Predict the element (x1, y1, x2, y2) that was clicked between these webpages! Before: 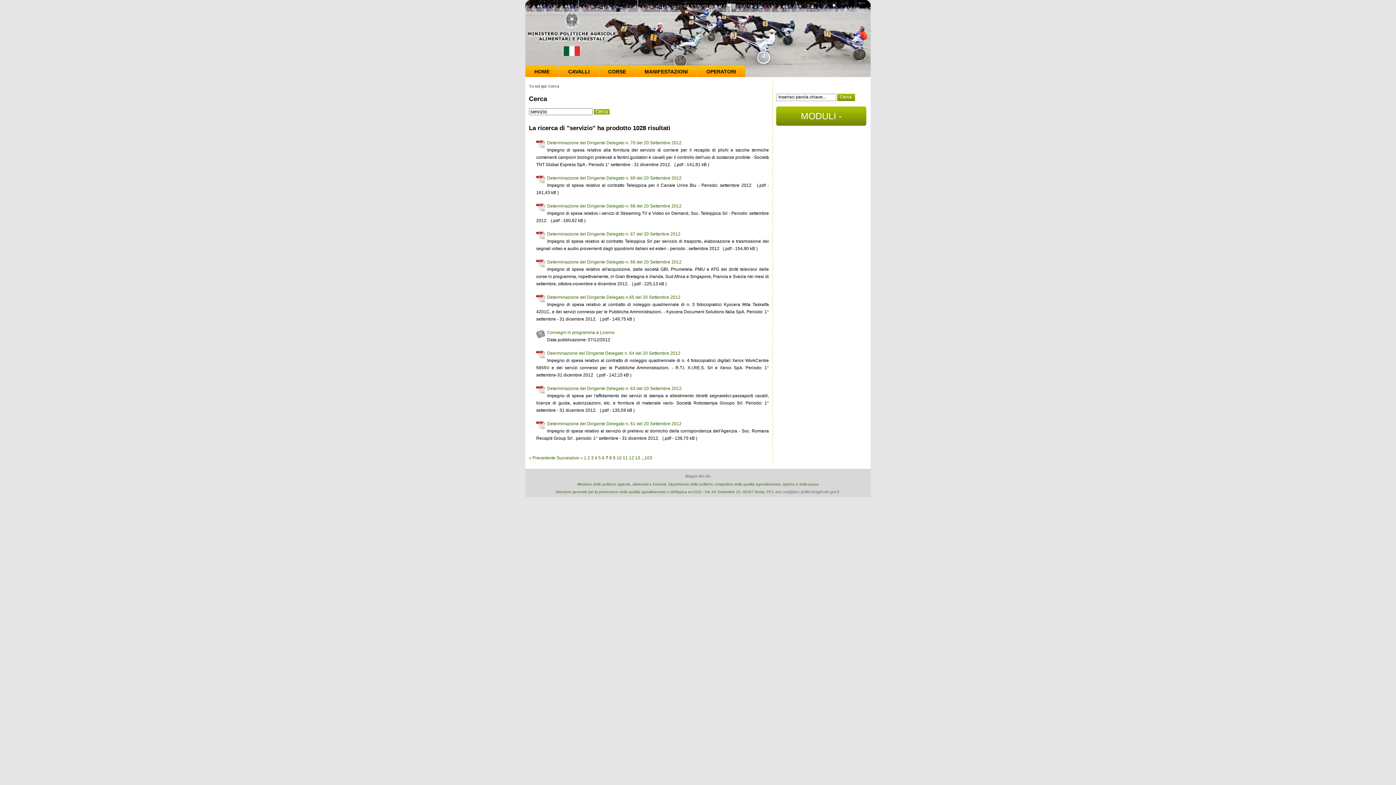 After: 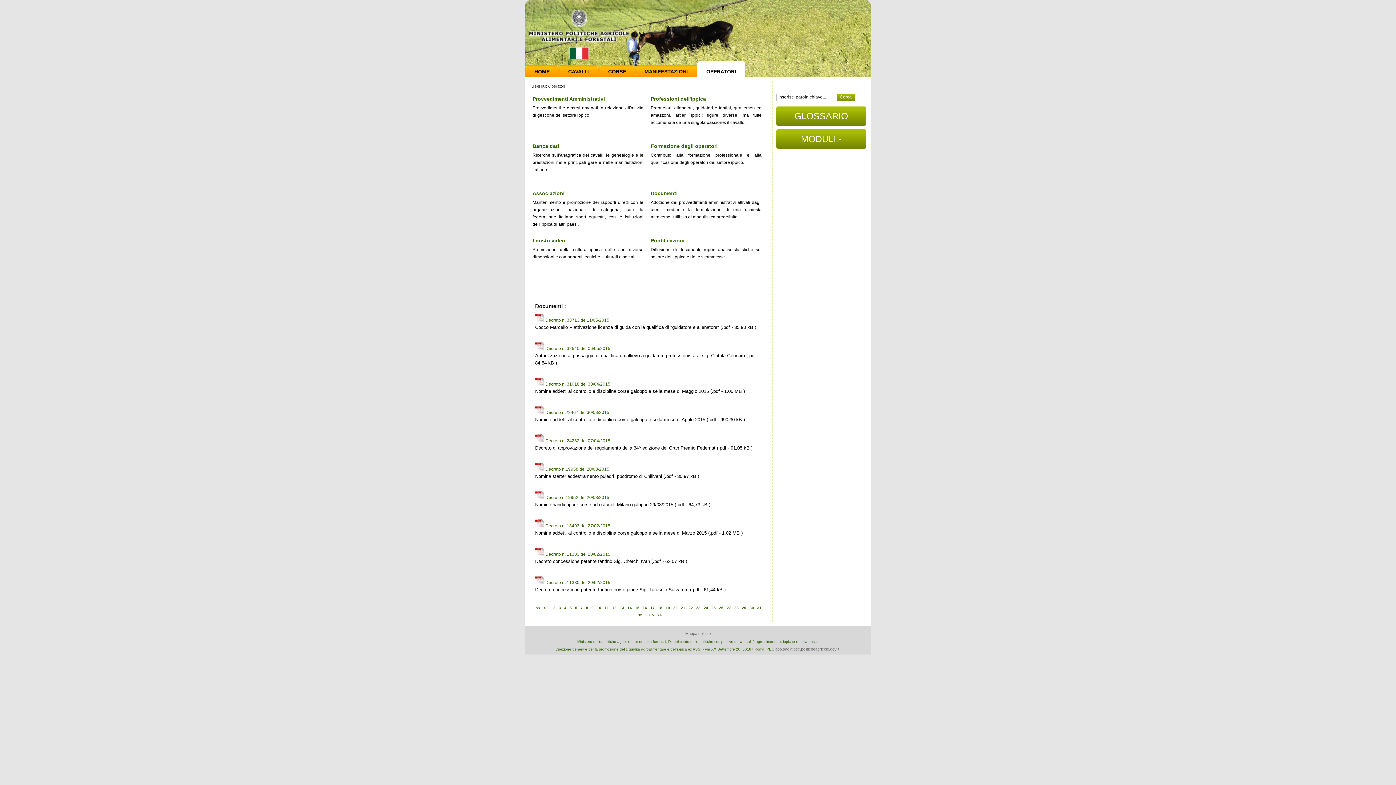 Action: label: OPERATORI bbox: (701, 61, 745, 82)